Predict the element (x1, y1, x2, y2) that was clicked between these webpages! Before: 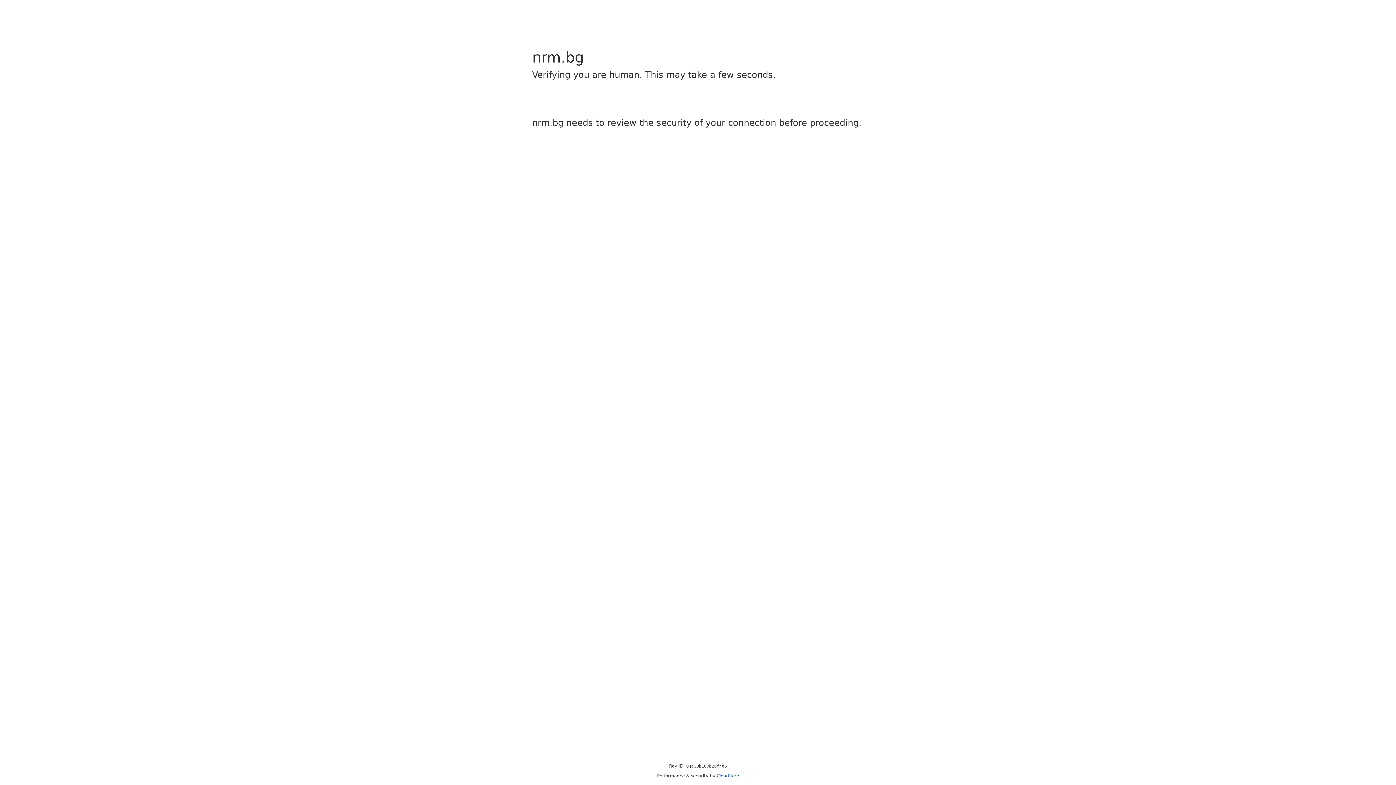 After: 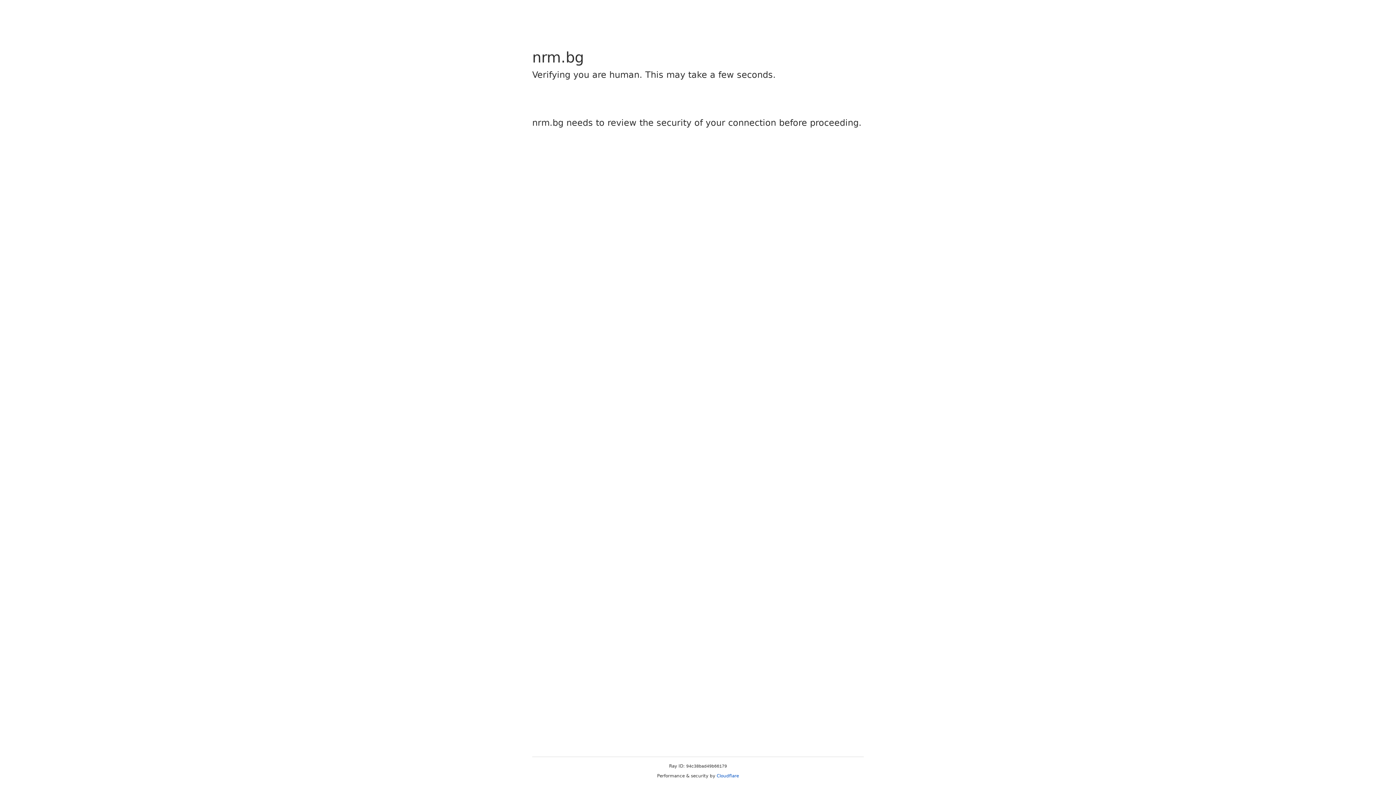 Action: bbox: (716, 773, 739, 778) label: Cloudflare